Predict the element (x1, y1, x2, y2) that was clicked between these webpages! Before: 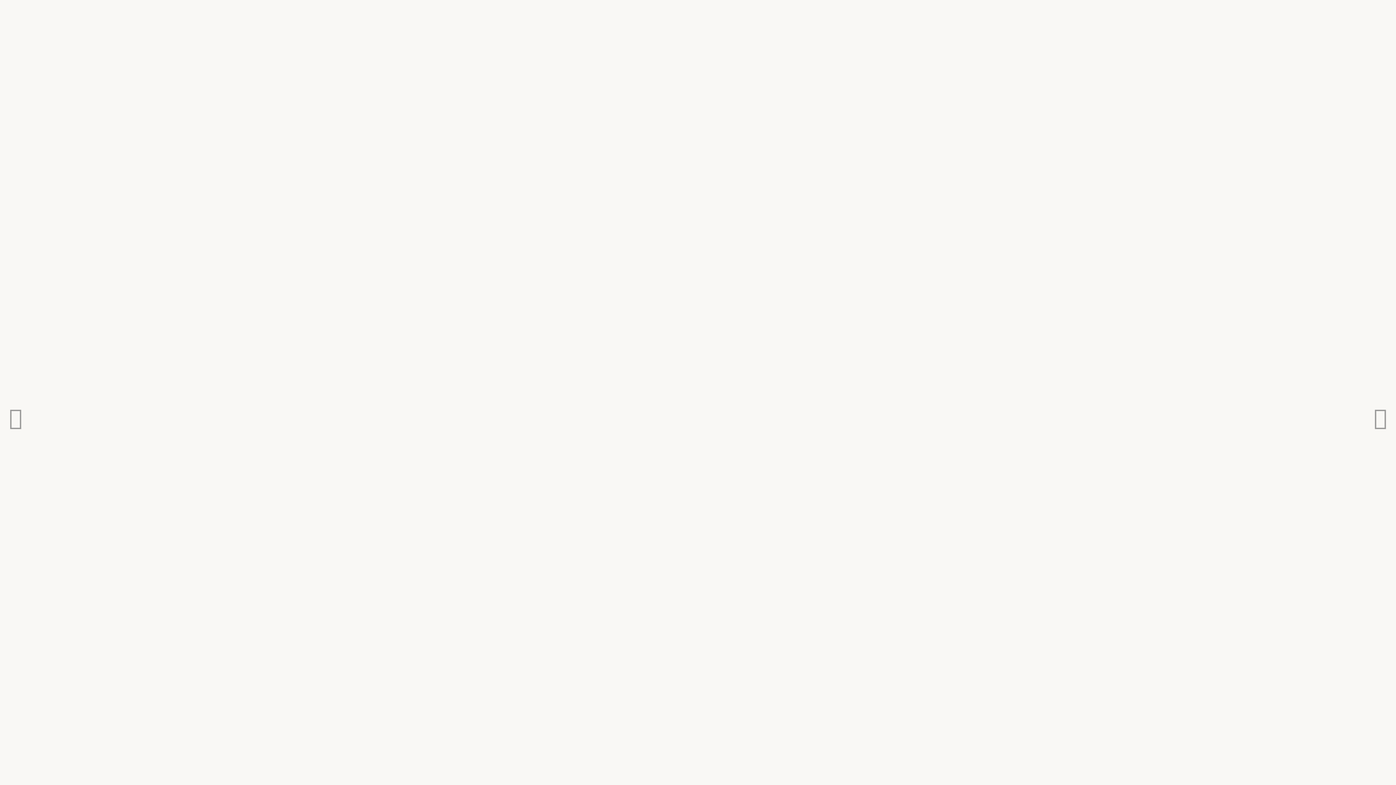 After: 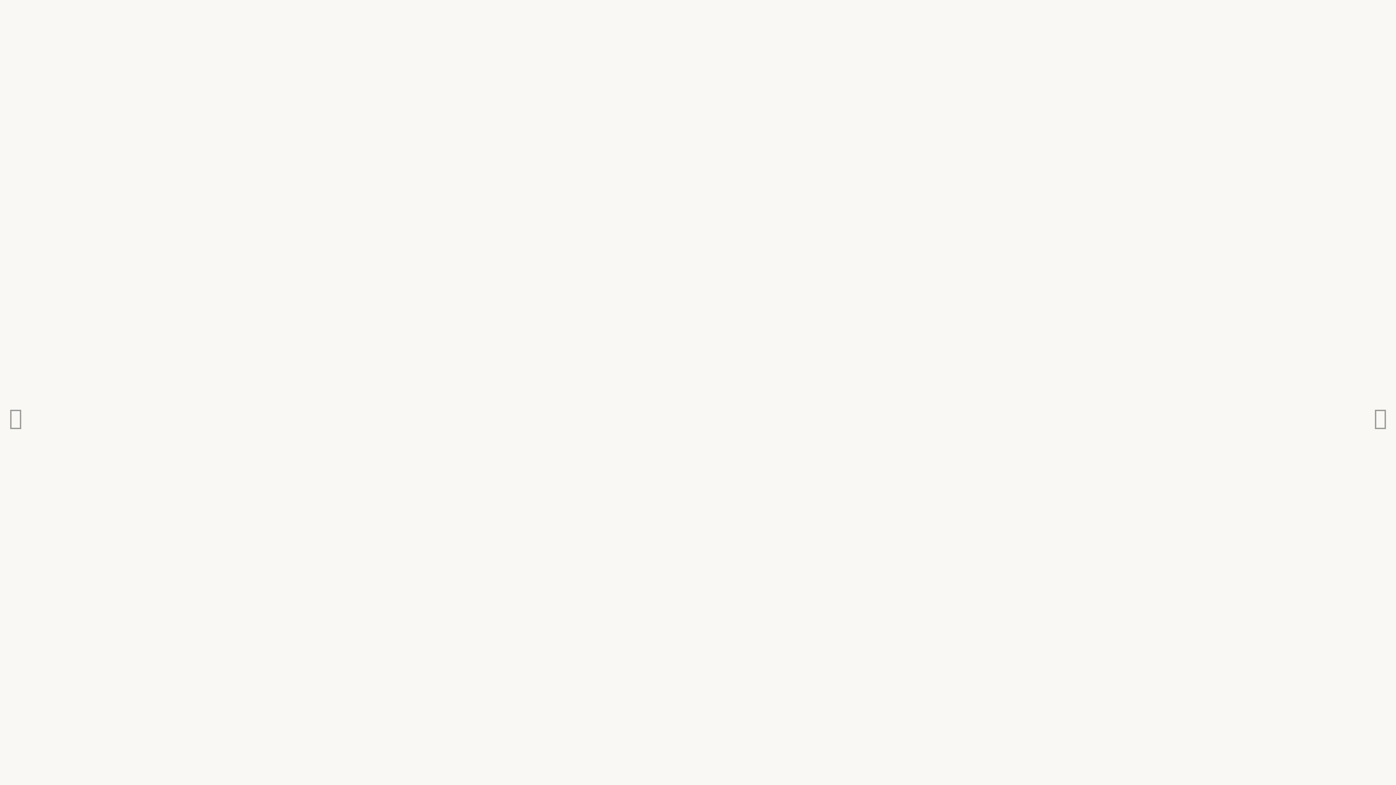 Action: bbox: (0, 392, 31, 443)